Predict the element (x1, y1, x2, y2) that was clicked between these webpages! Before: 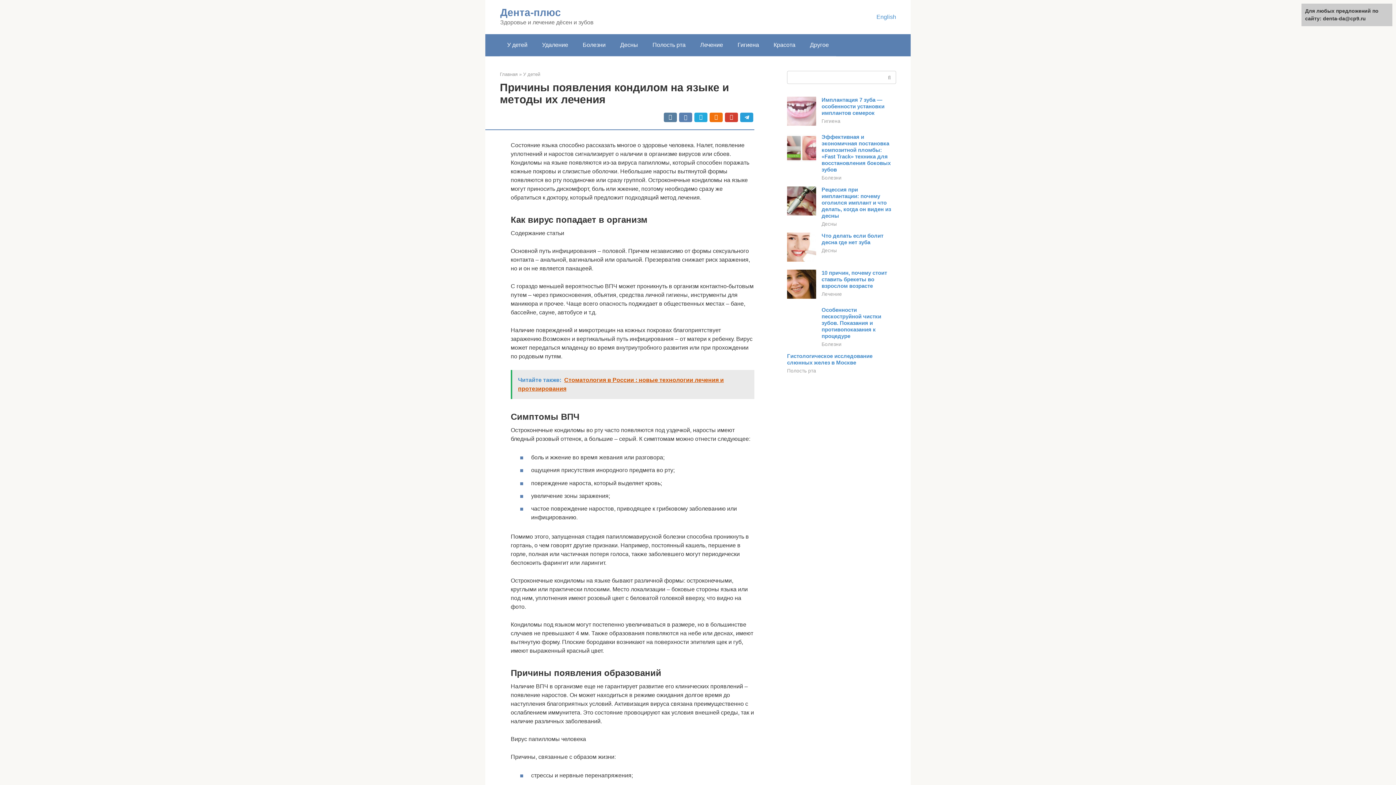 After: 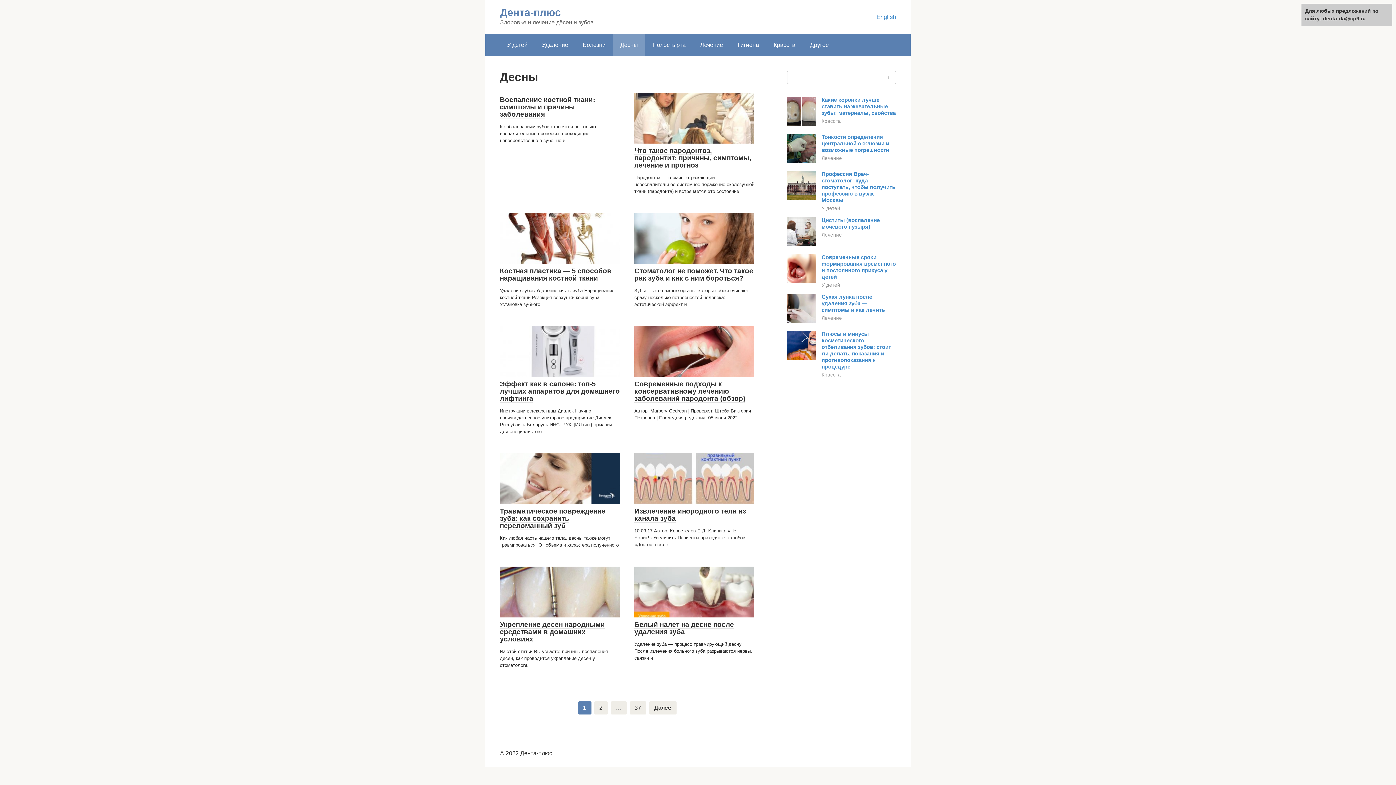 Action: label: Десны bbox: (821, 221, 837, 226)